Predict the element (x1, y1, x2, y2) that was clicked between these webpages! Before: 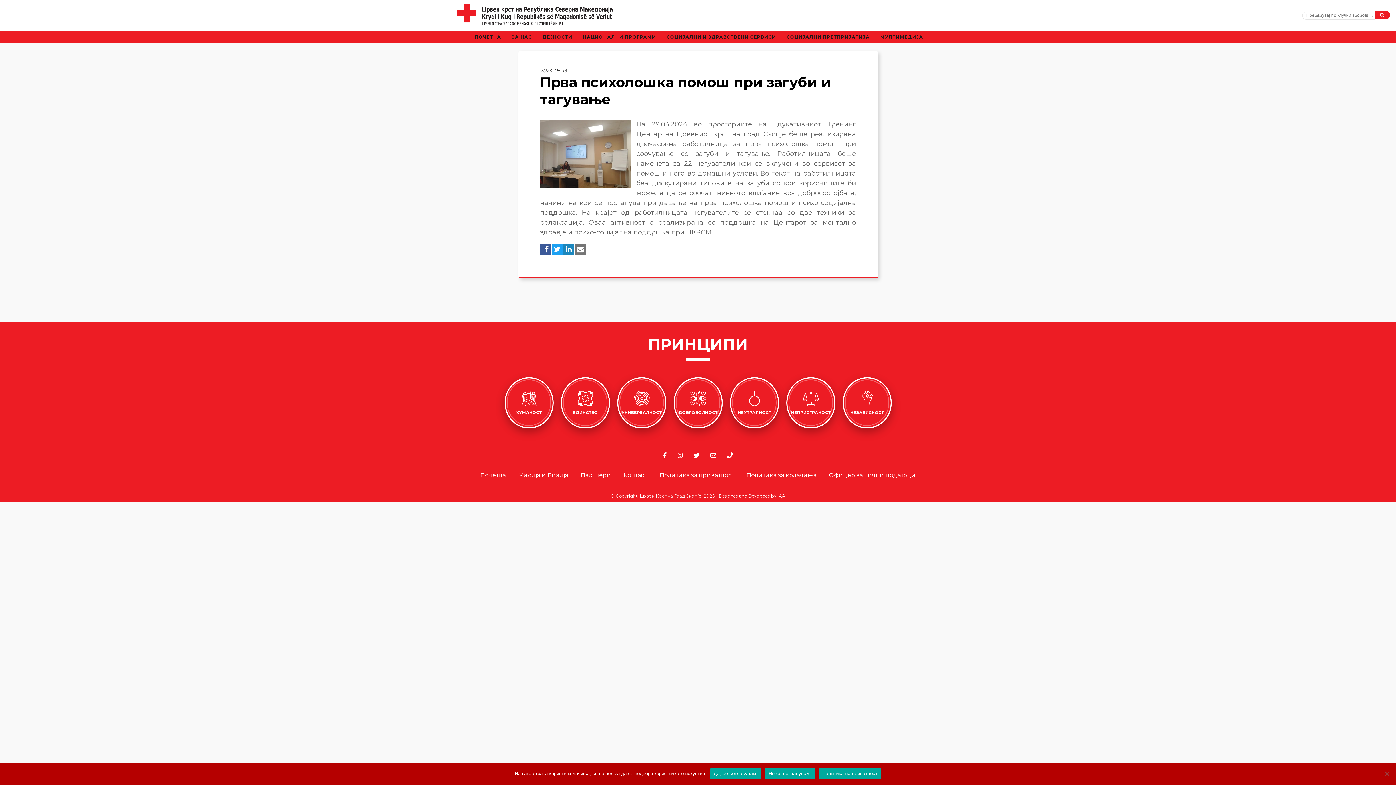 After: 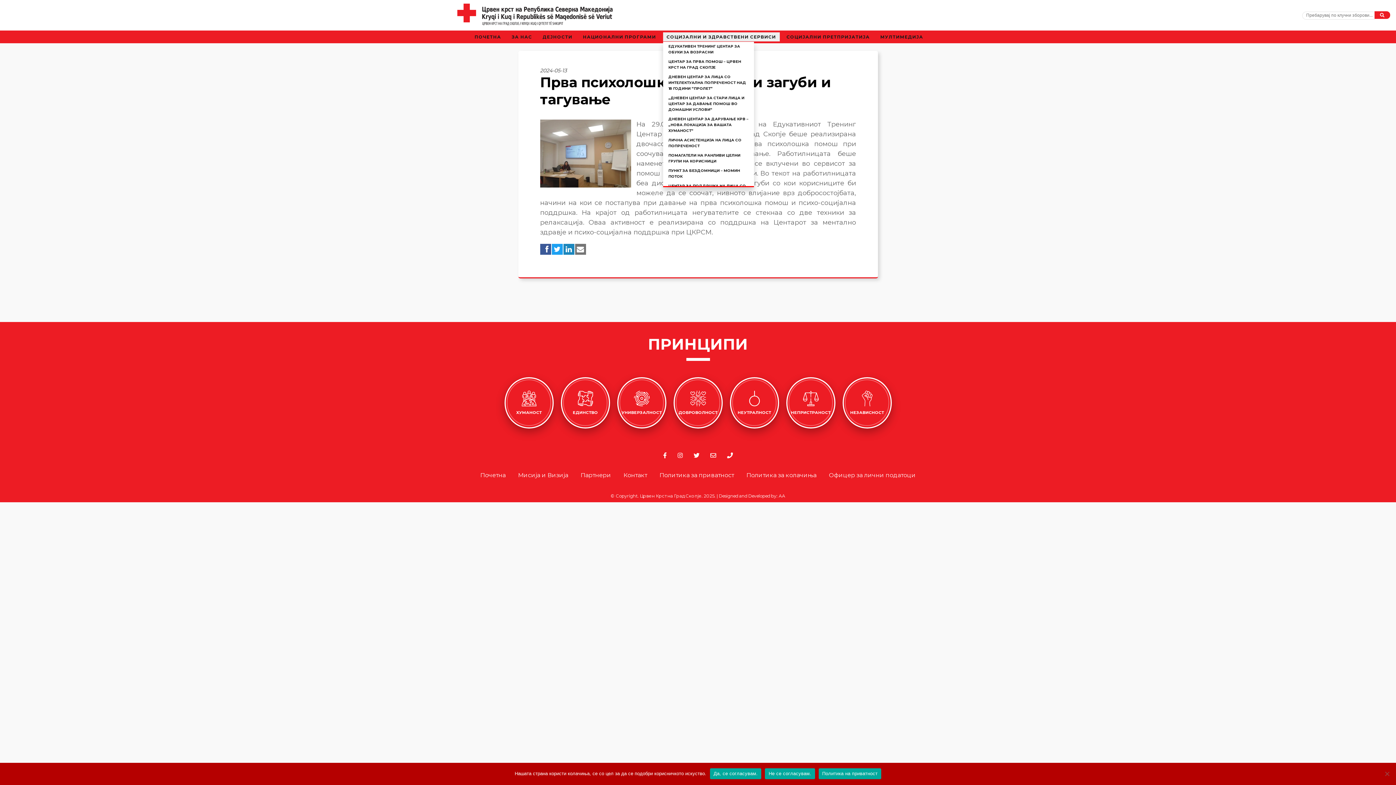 Action: label: CОЦИЈАЛНИ И ЗДРАВСТВЕНИ СЕРВИСИ bbox: (663, 32, 779, 41)